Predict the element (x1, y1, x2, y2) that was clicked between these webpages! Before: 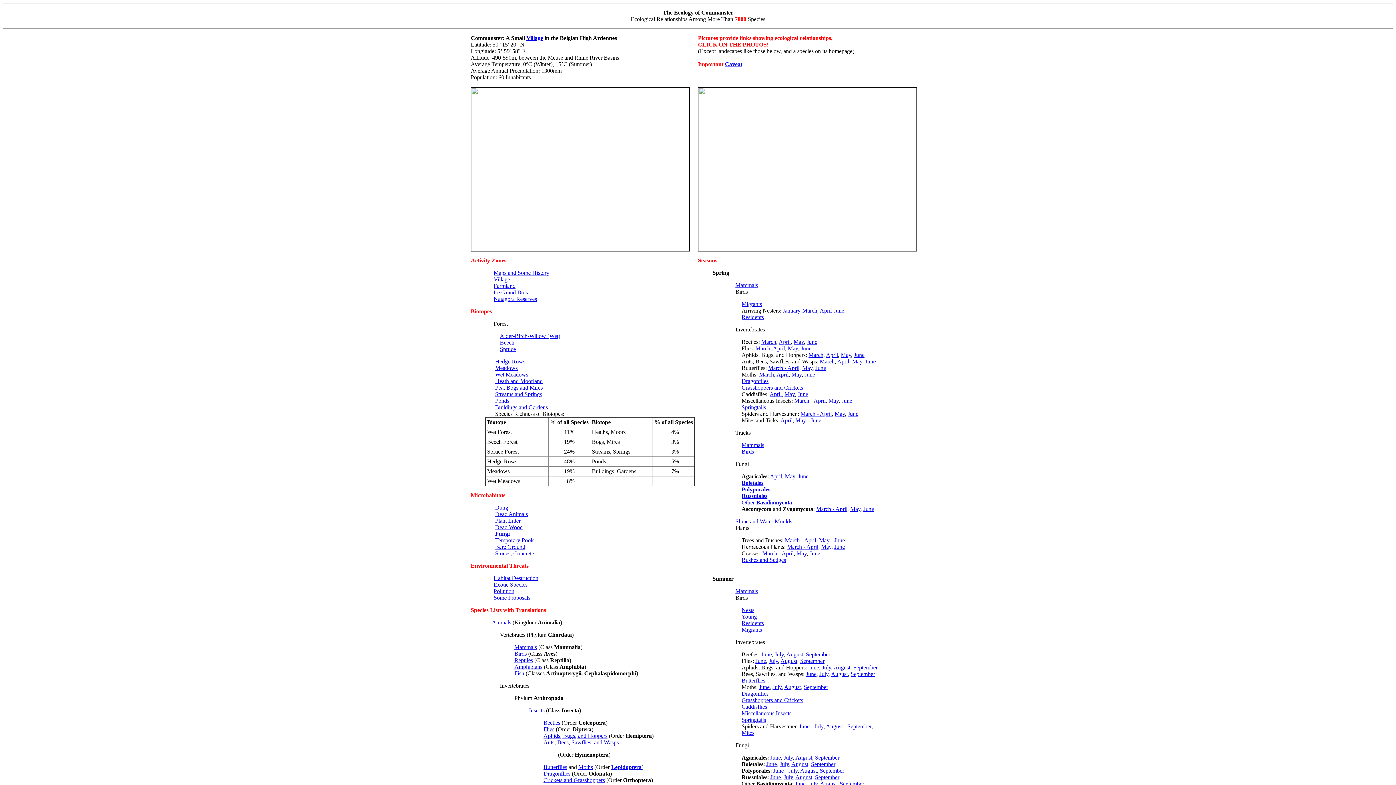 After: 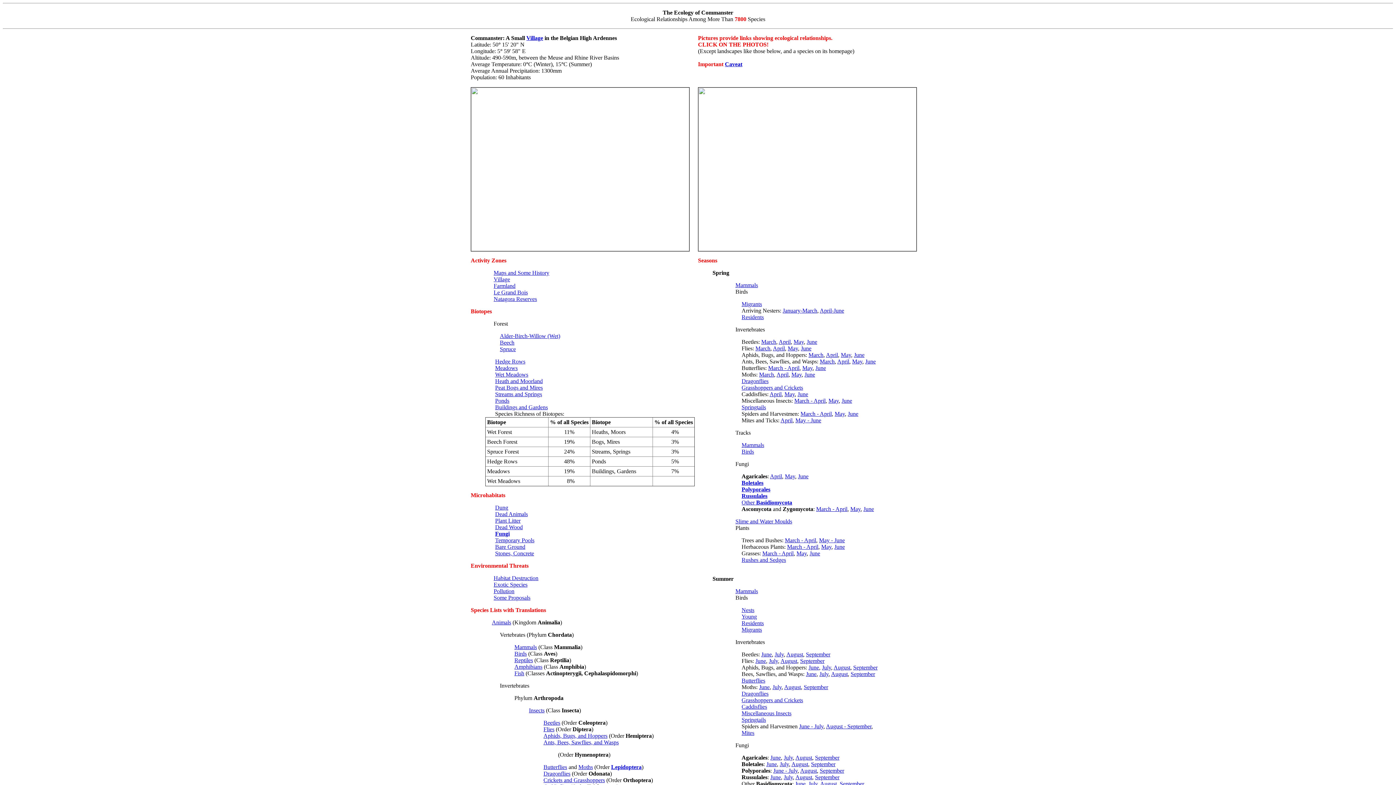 Action: label: June - July bbox: (799, 723, 823, 729)